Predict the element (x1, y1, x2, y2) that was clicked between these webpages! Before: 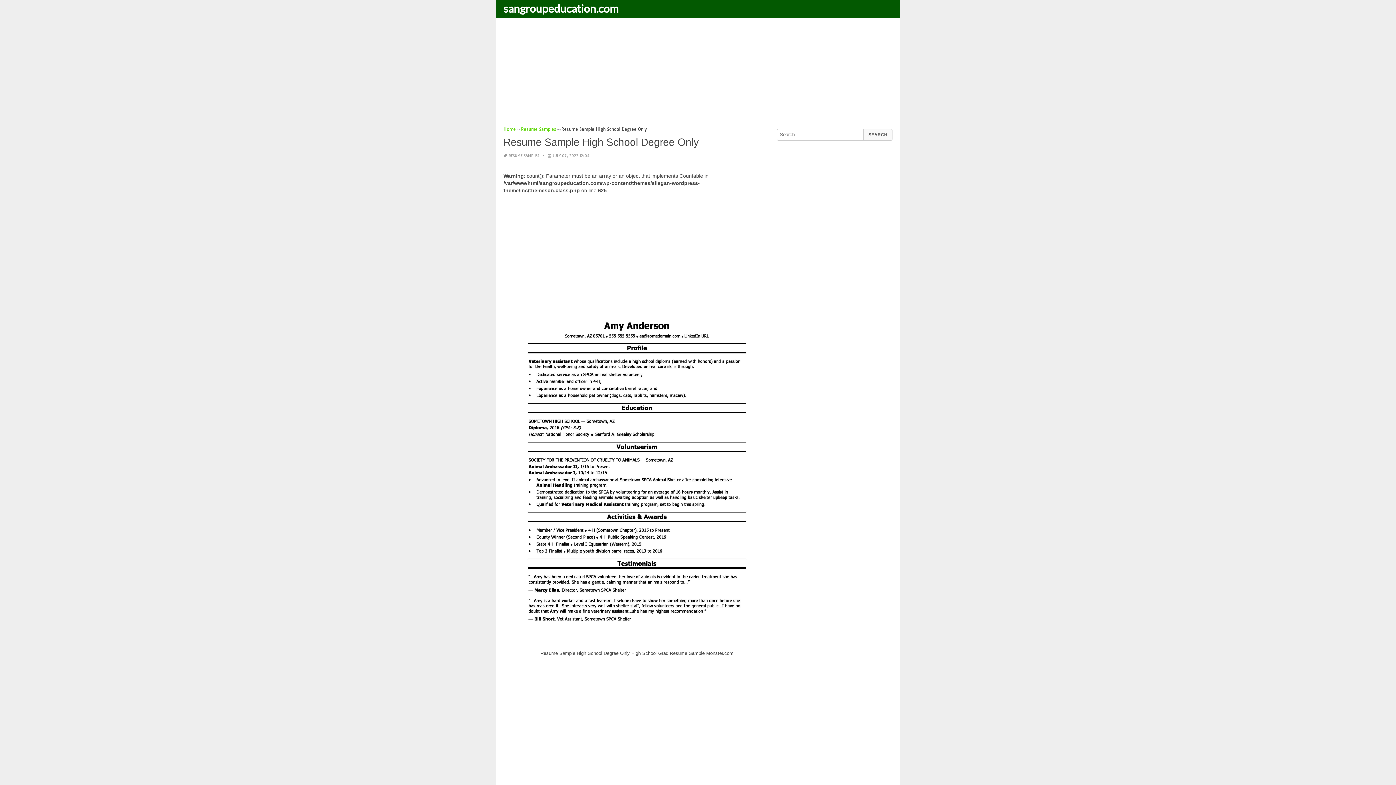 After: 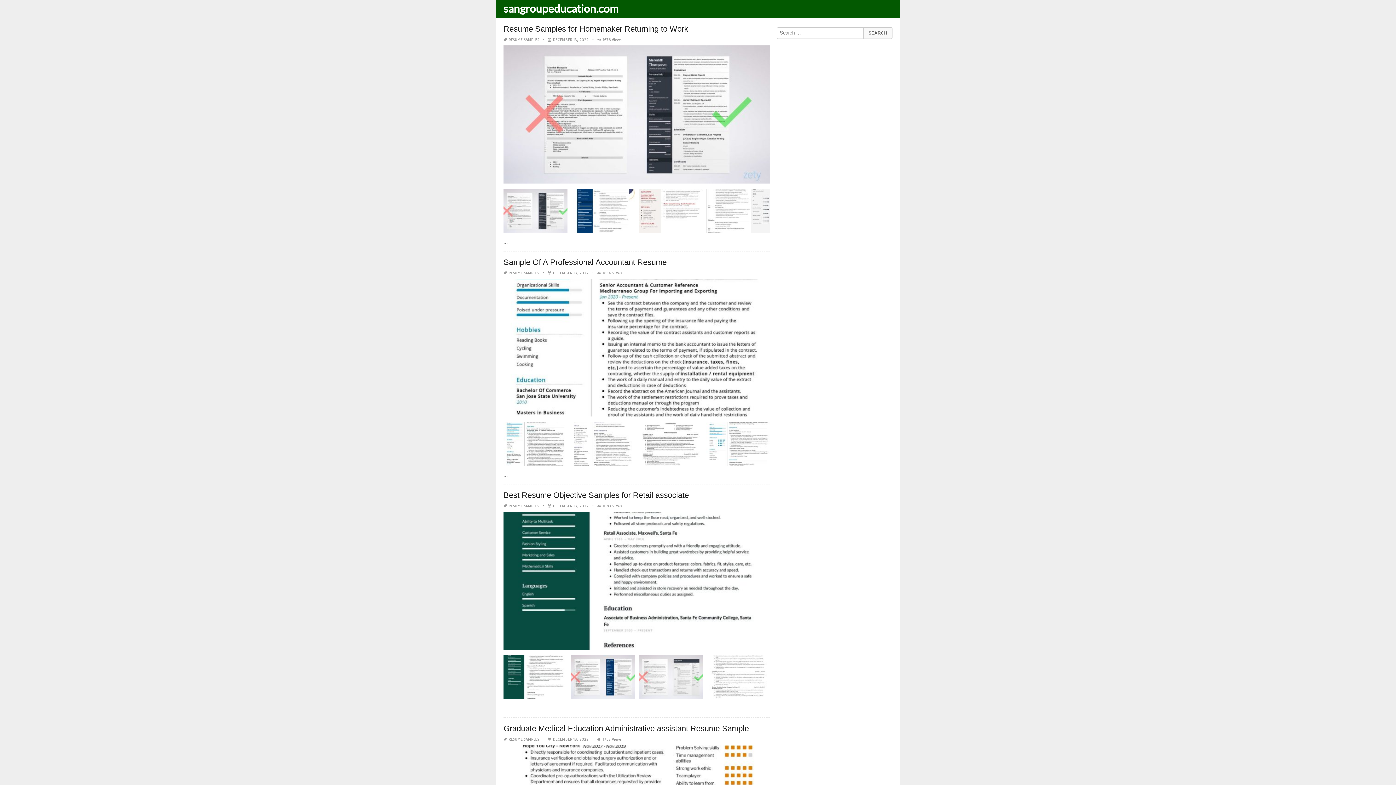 Action: label: sangroupeducation.com bbox: (500, 1, 624, 14)